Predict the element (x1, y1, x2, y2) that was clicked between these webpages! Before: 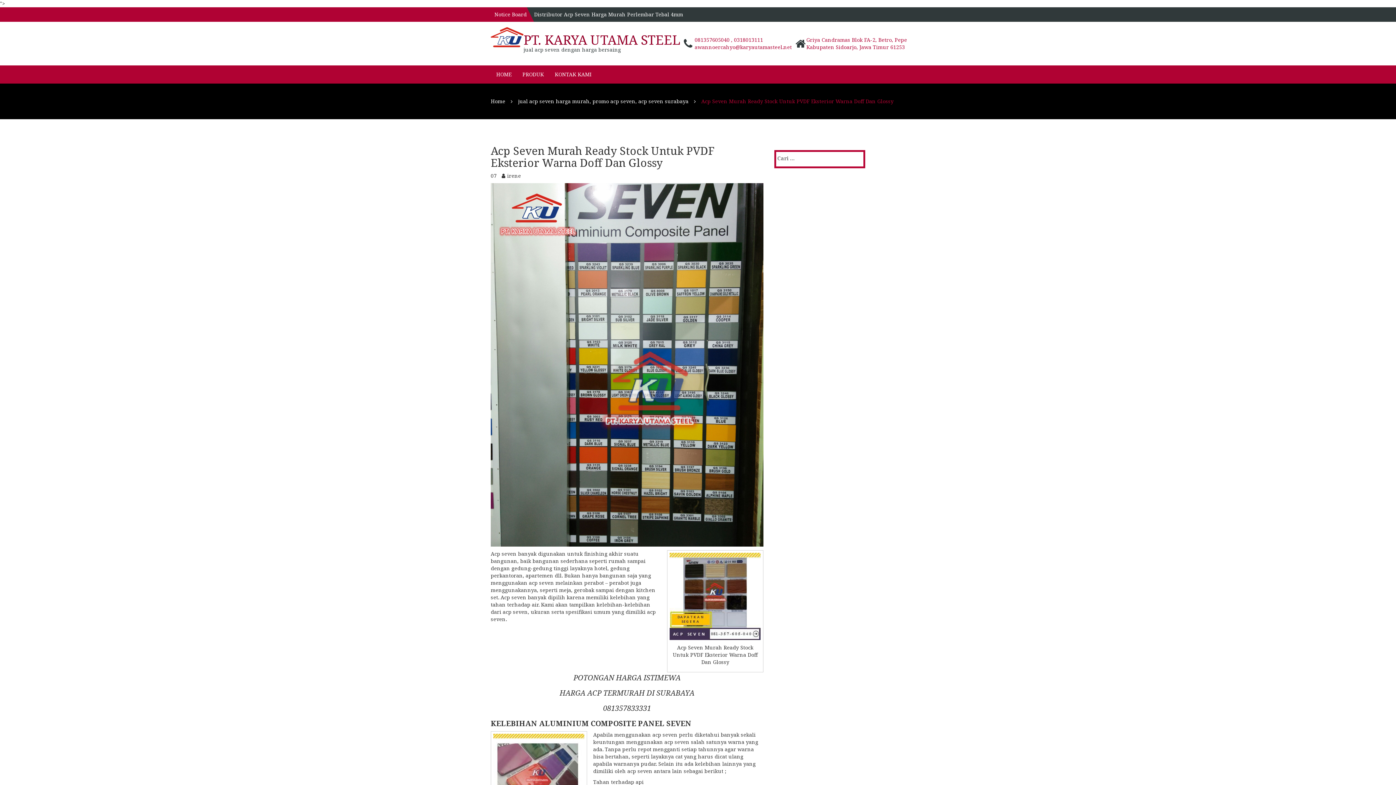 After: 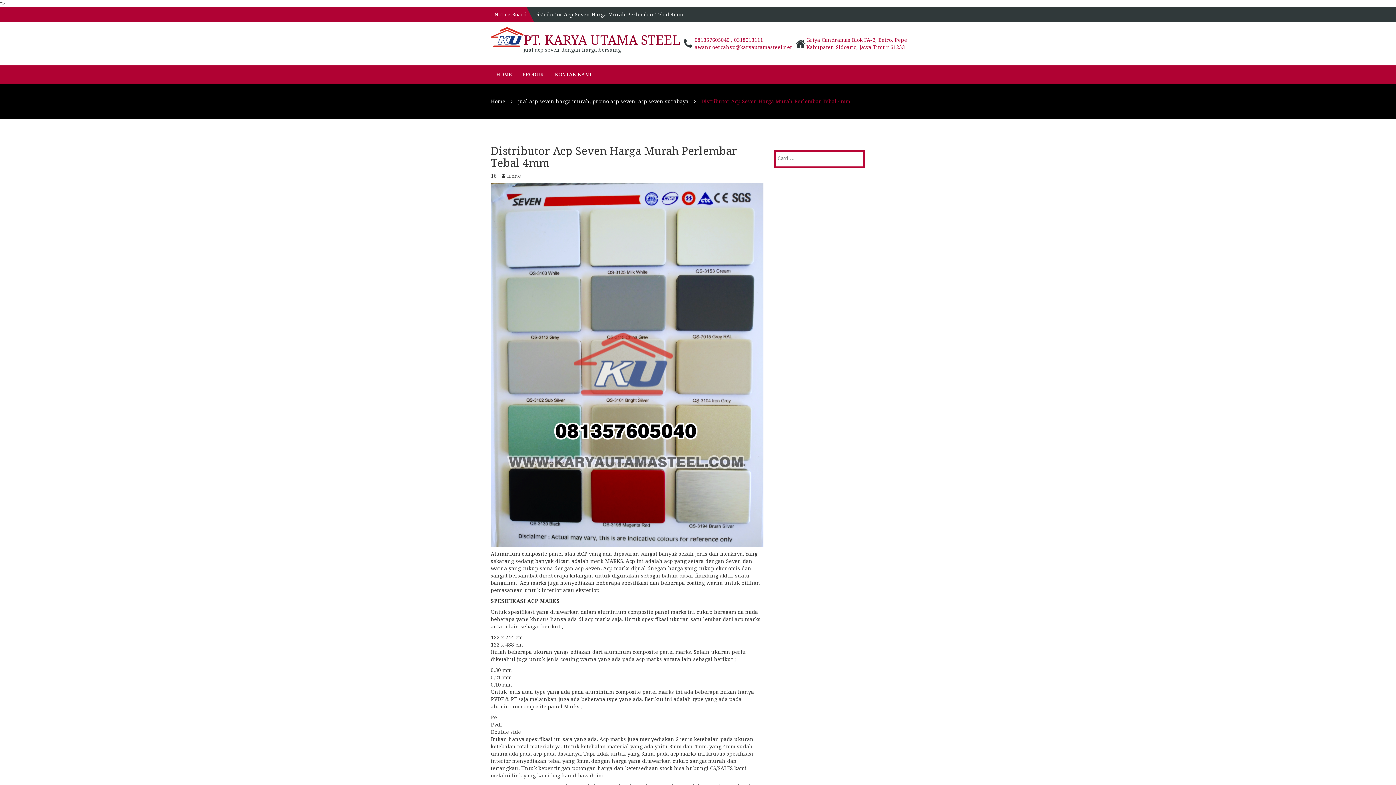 Action: bbox: (534, 10, 683, 17) label: Distributor Acp Seven Harga Murah Perlembar Tebal 4mm